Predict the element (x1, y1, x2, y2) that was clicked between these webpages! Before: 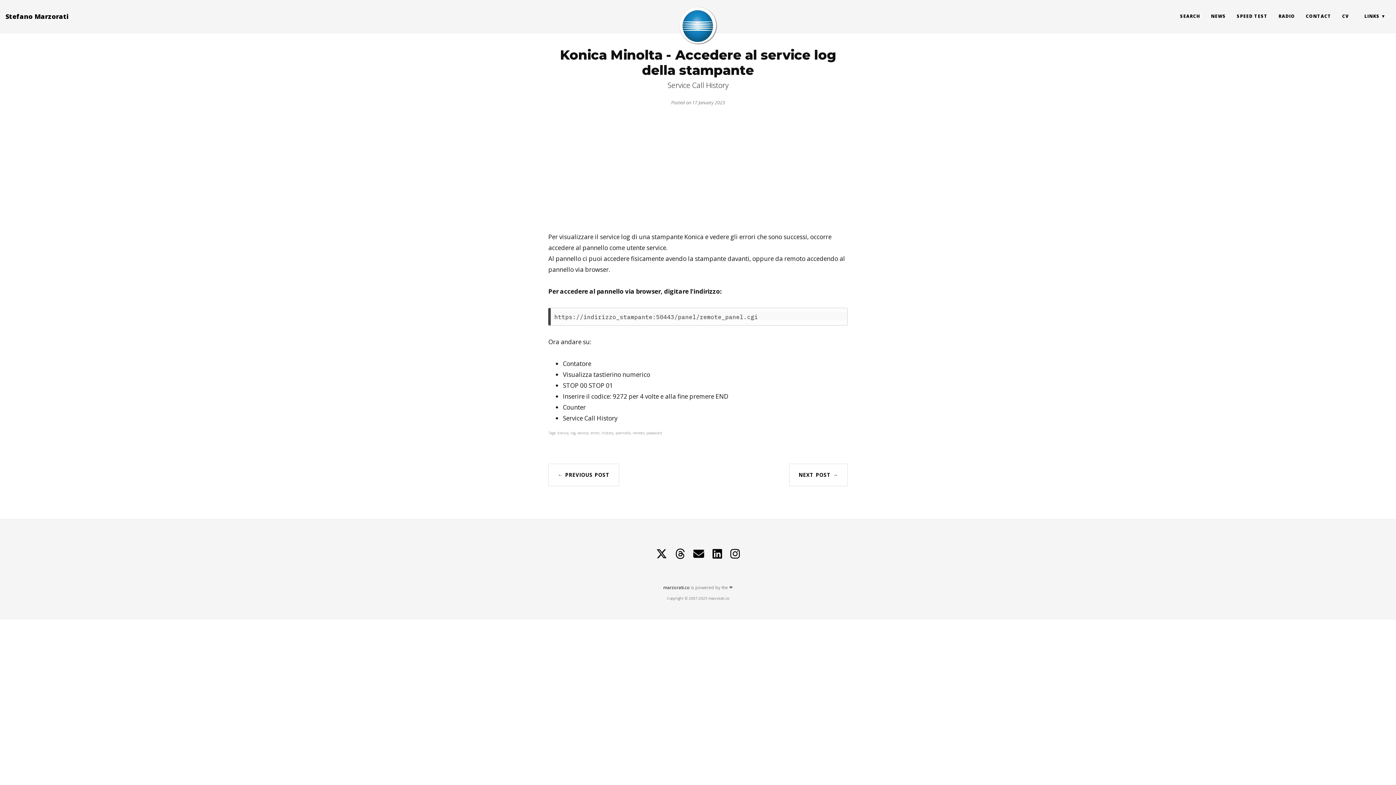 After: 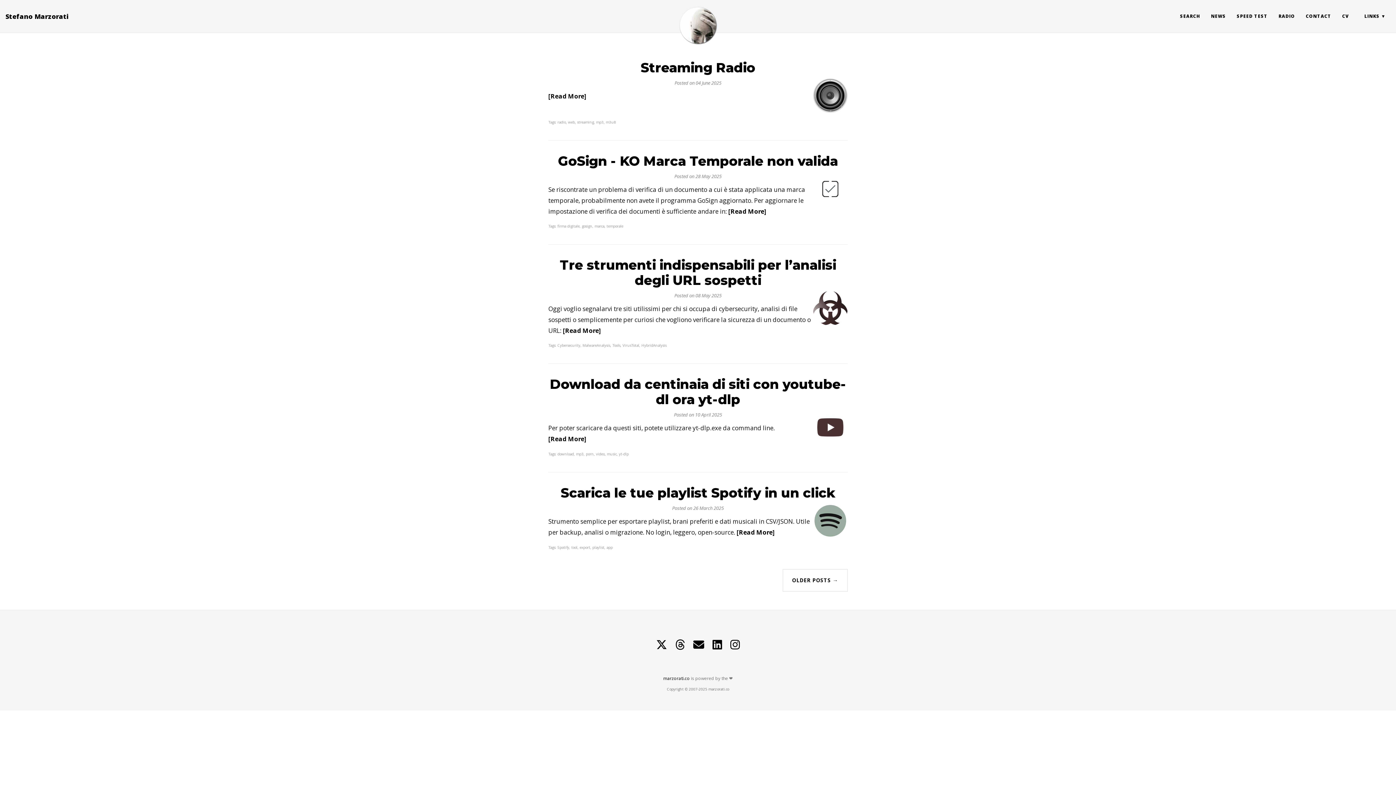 Action: label: Stefano Marzorati bbox: (0, 7, 74, 25)